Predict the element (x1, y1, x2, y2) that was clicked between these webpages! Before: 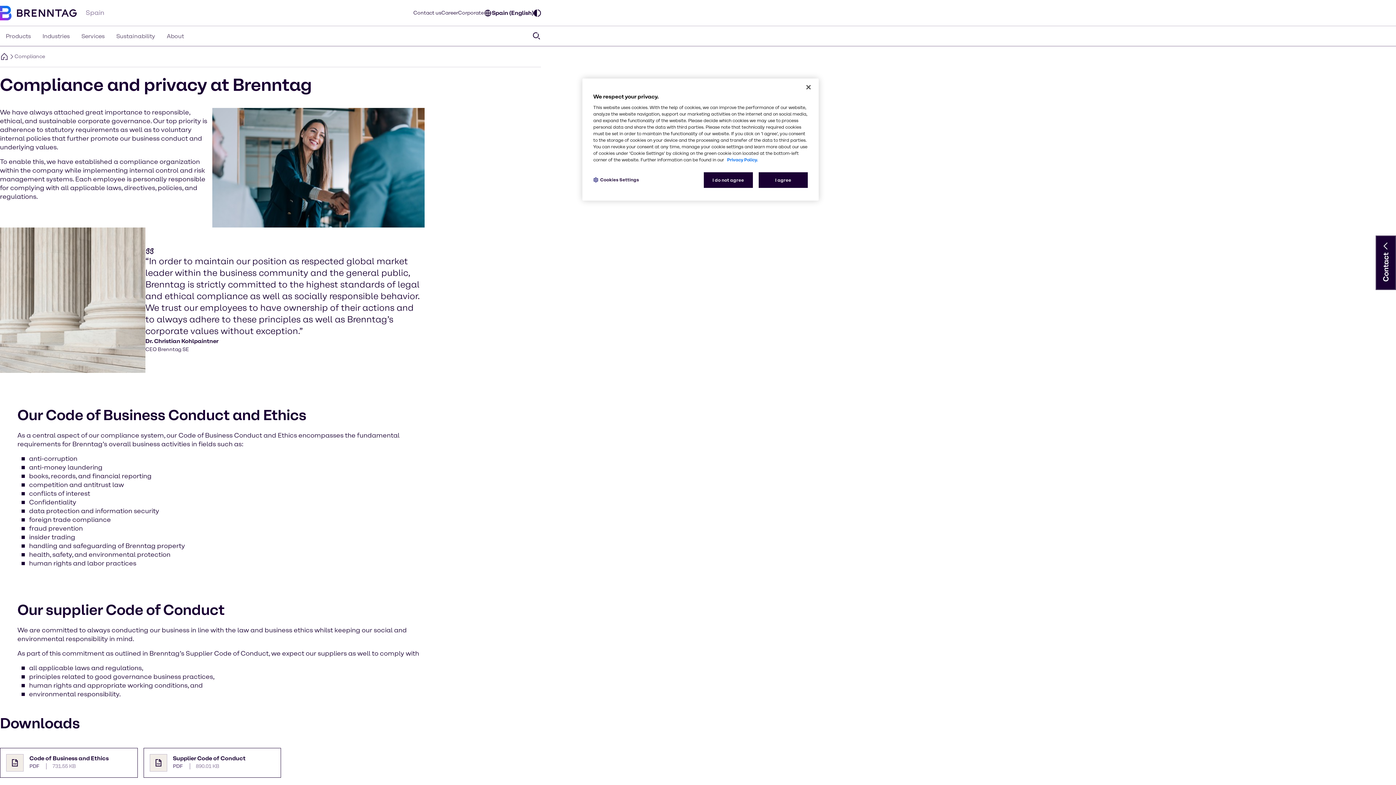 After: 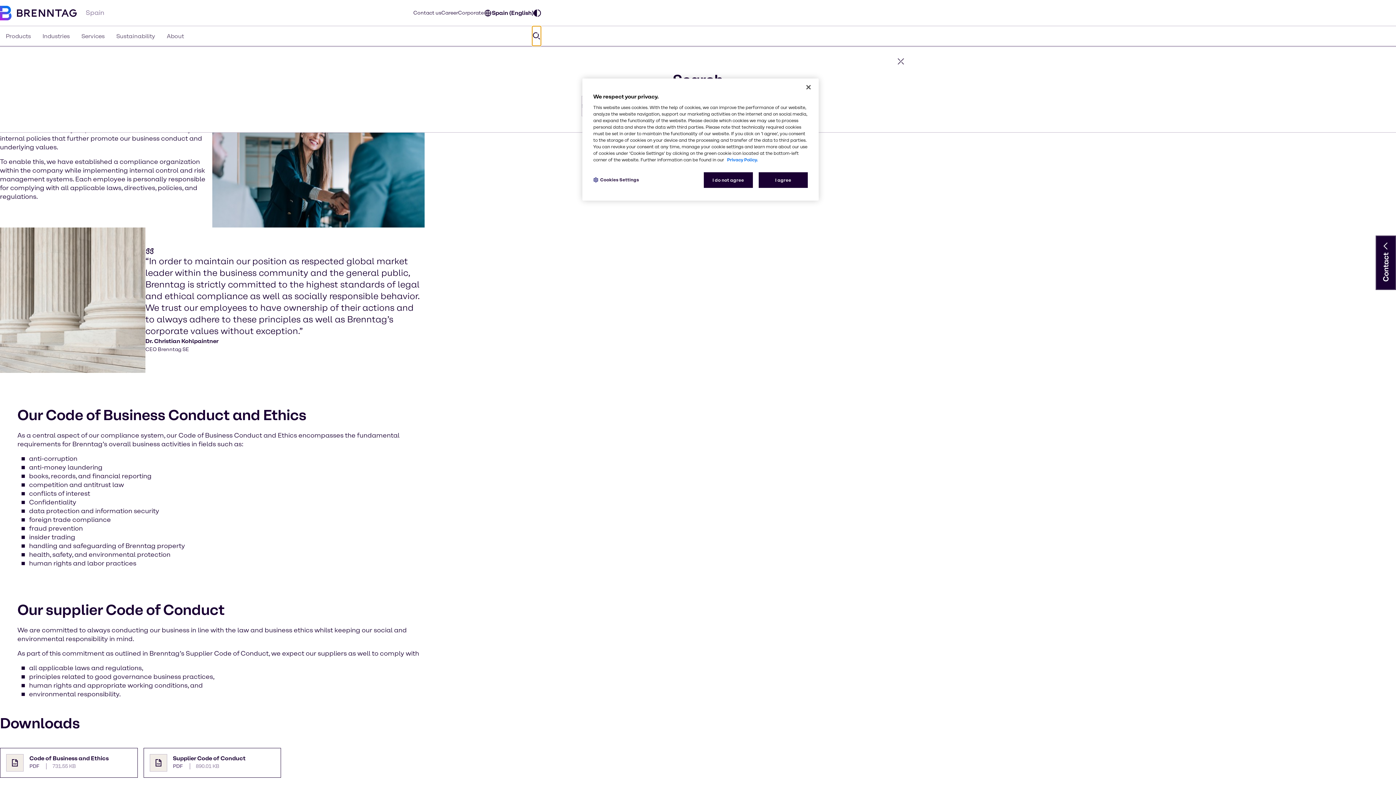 Action: bbox: (532, 26, 541, 45)